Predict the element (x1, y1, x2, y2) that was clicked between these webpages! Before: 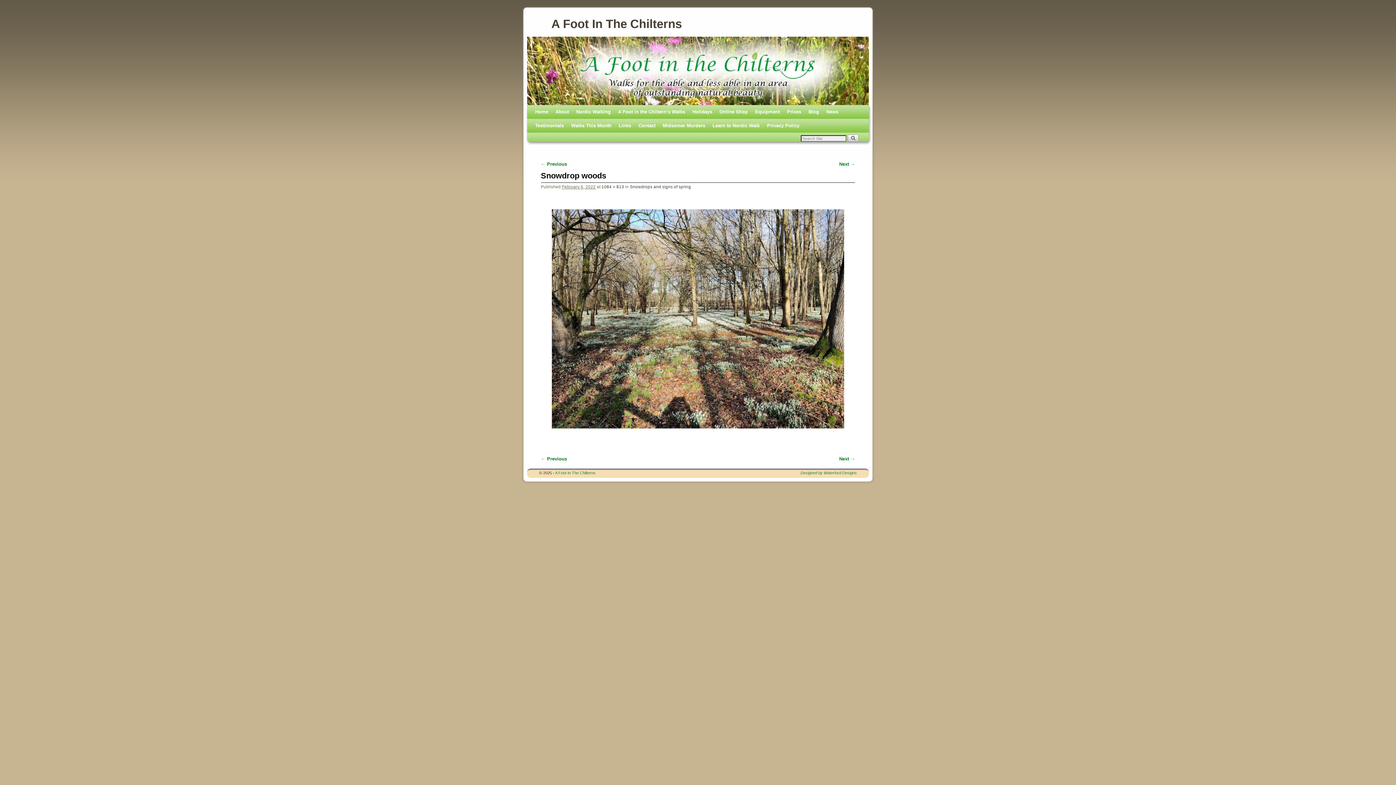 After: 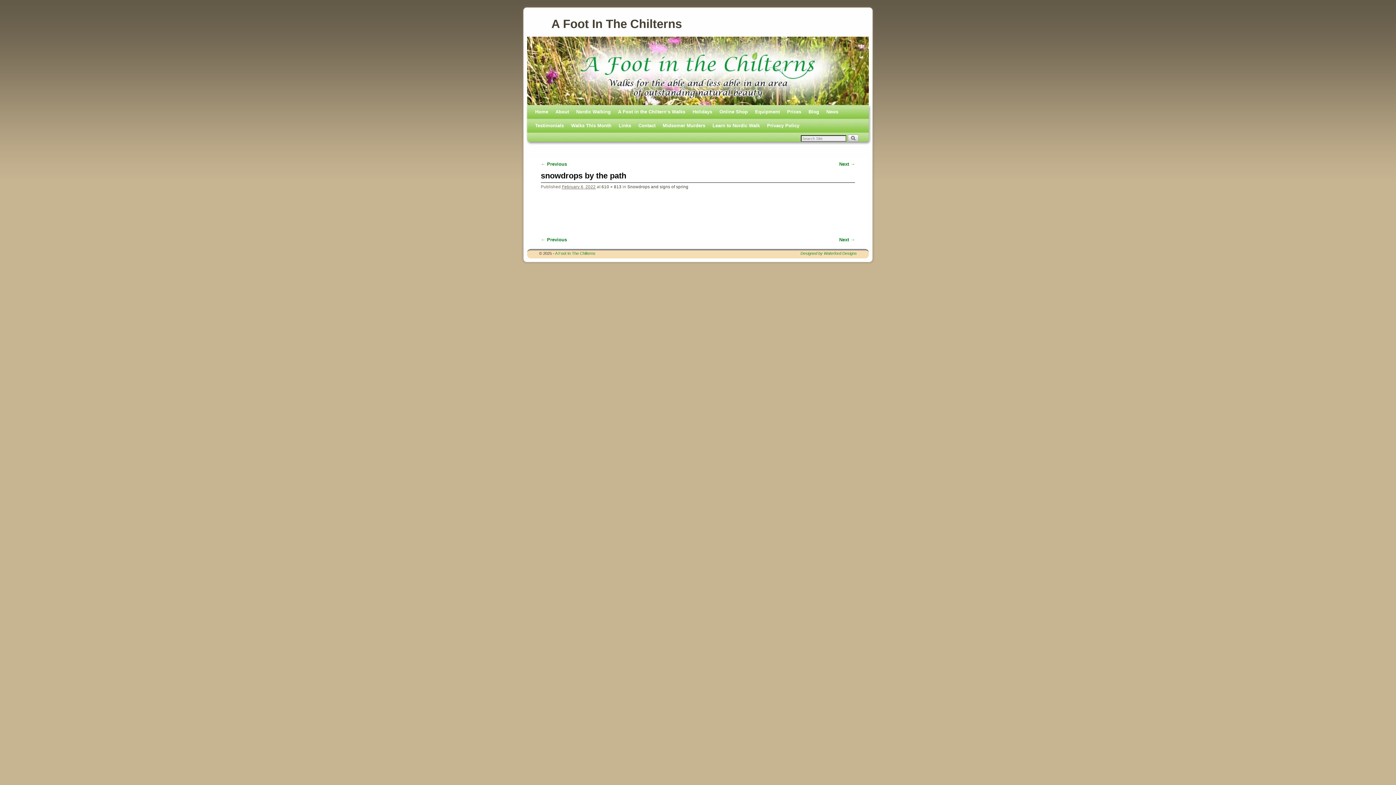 Action: bbox: (548, 206, 847, 431)